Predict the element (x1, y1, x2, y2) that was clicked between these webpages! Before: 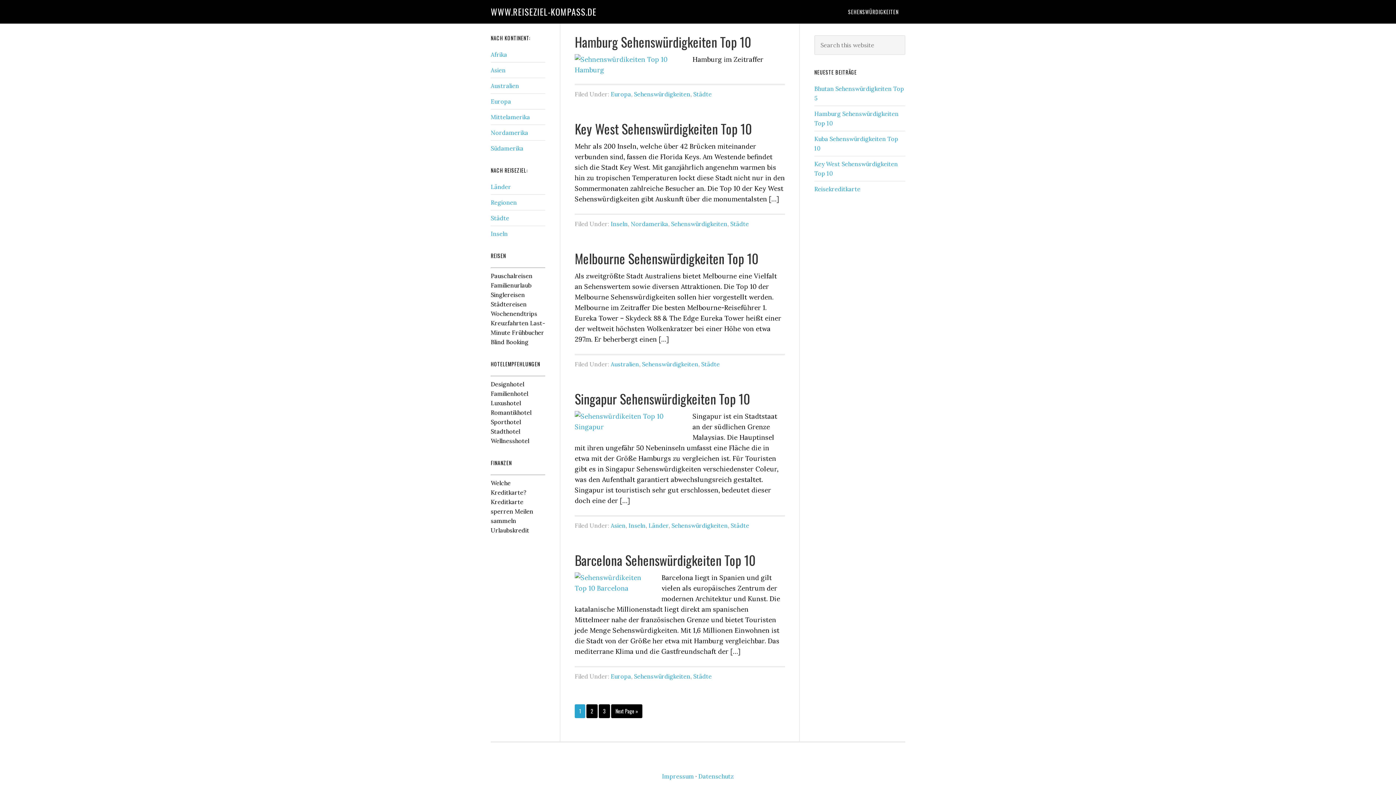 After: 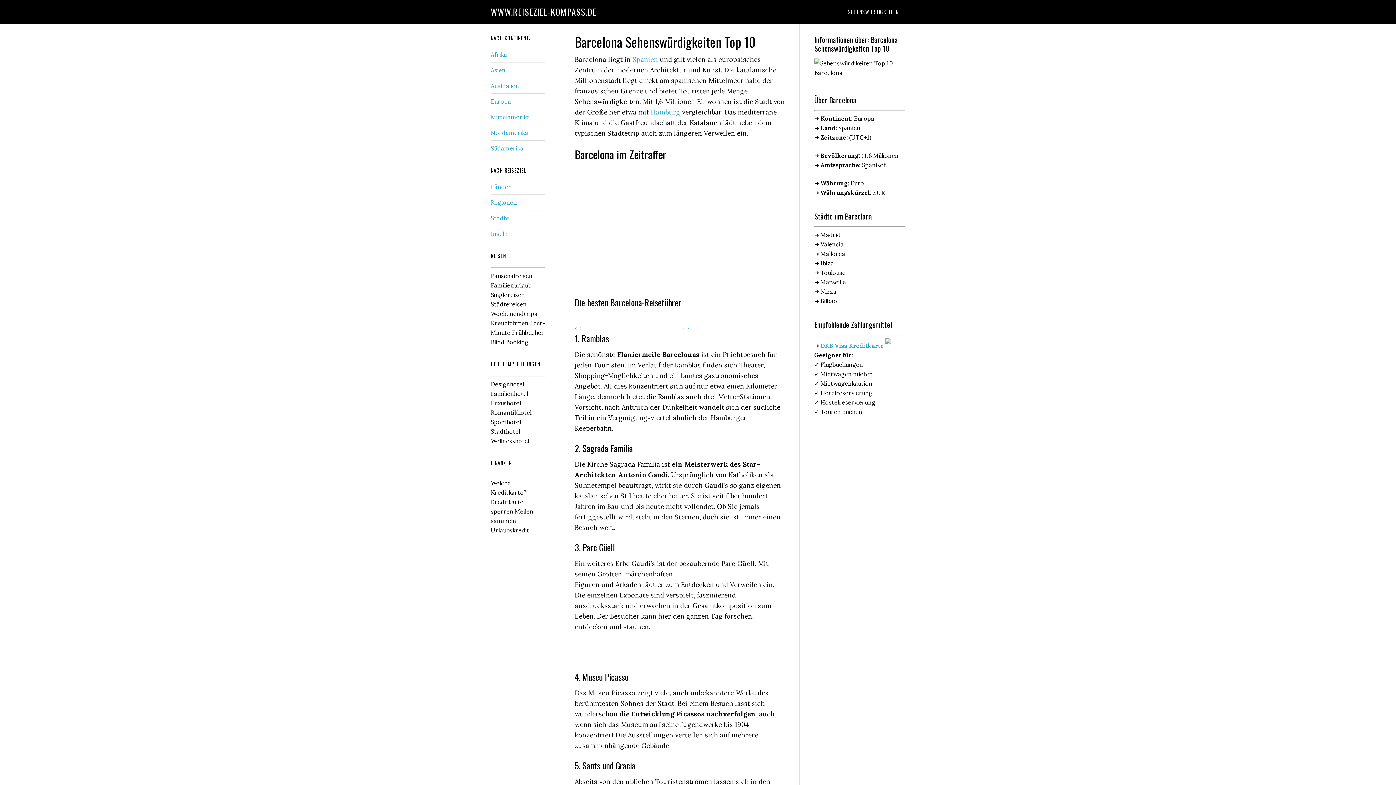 Action: bbox: (574, 550, 755, 569) label: Barcelona Sehenswürdigkeiten Top 10